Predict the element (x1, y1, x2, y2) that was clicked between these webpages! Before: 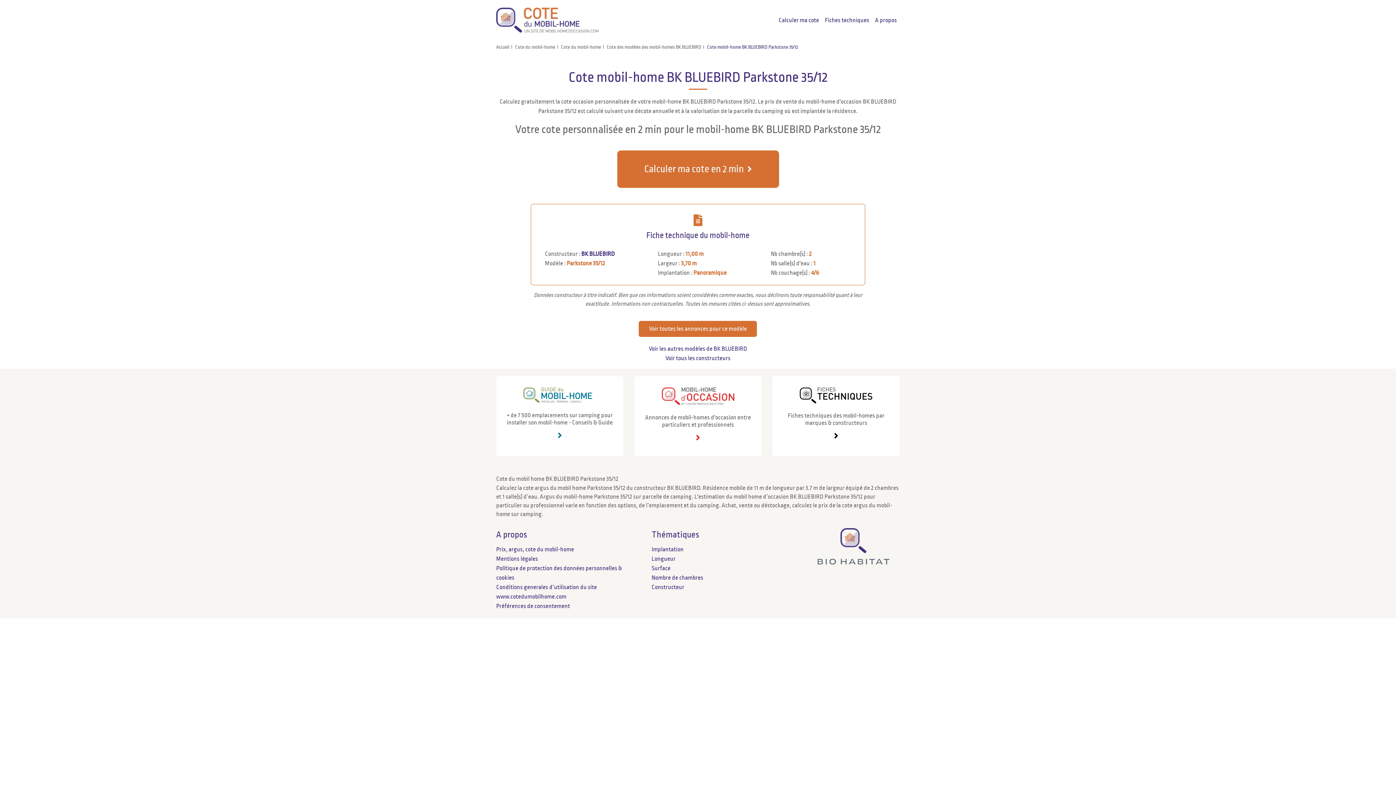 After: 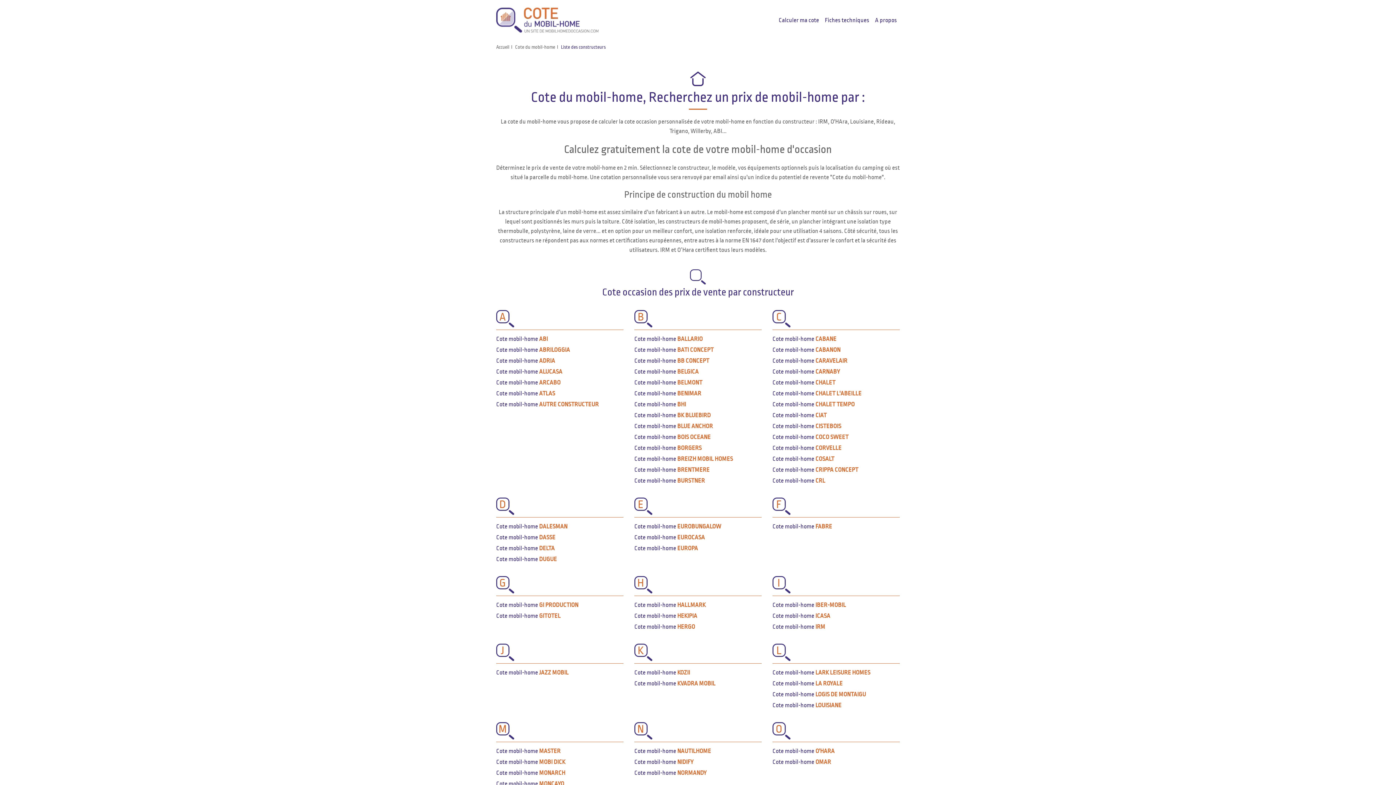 Action: label: Voir tous les constructeurs bbox: (490, 353, 905, 363)